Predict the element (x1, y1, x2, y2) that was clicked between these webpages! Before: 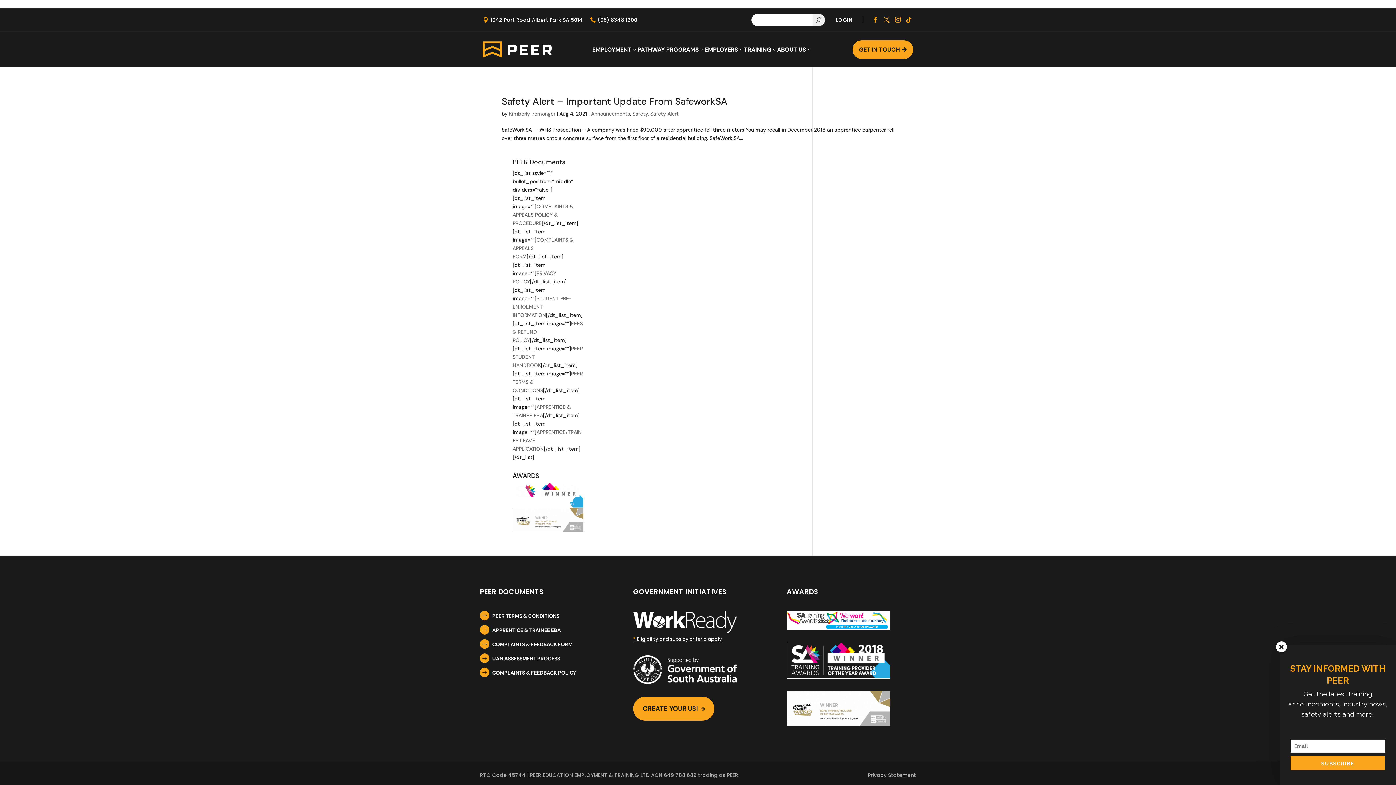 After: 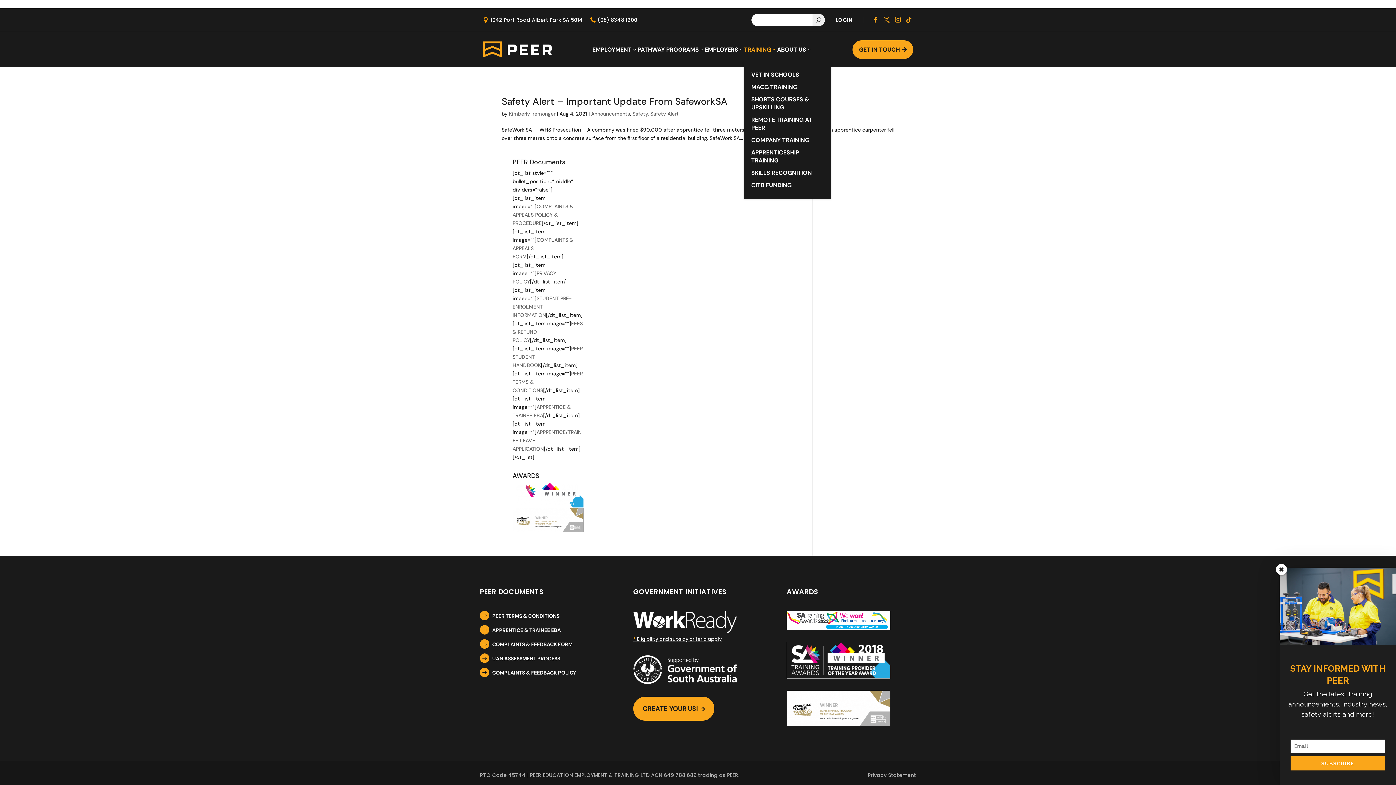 Action: bbox: (744, 45, 777, 54) label: TRAINING
3